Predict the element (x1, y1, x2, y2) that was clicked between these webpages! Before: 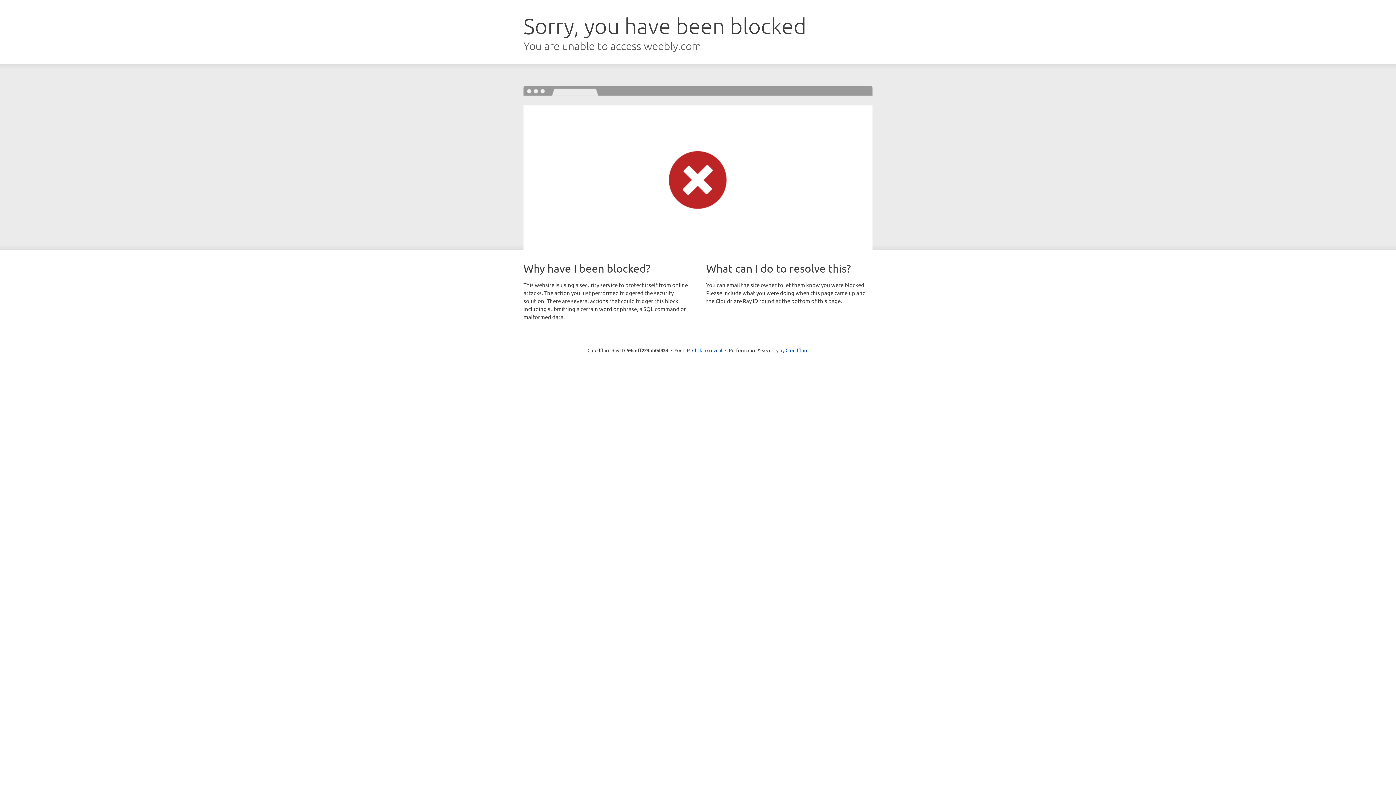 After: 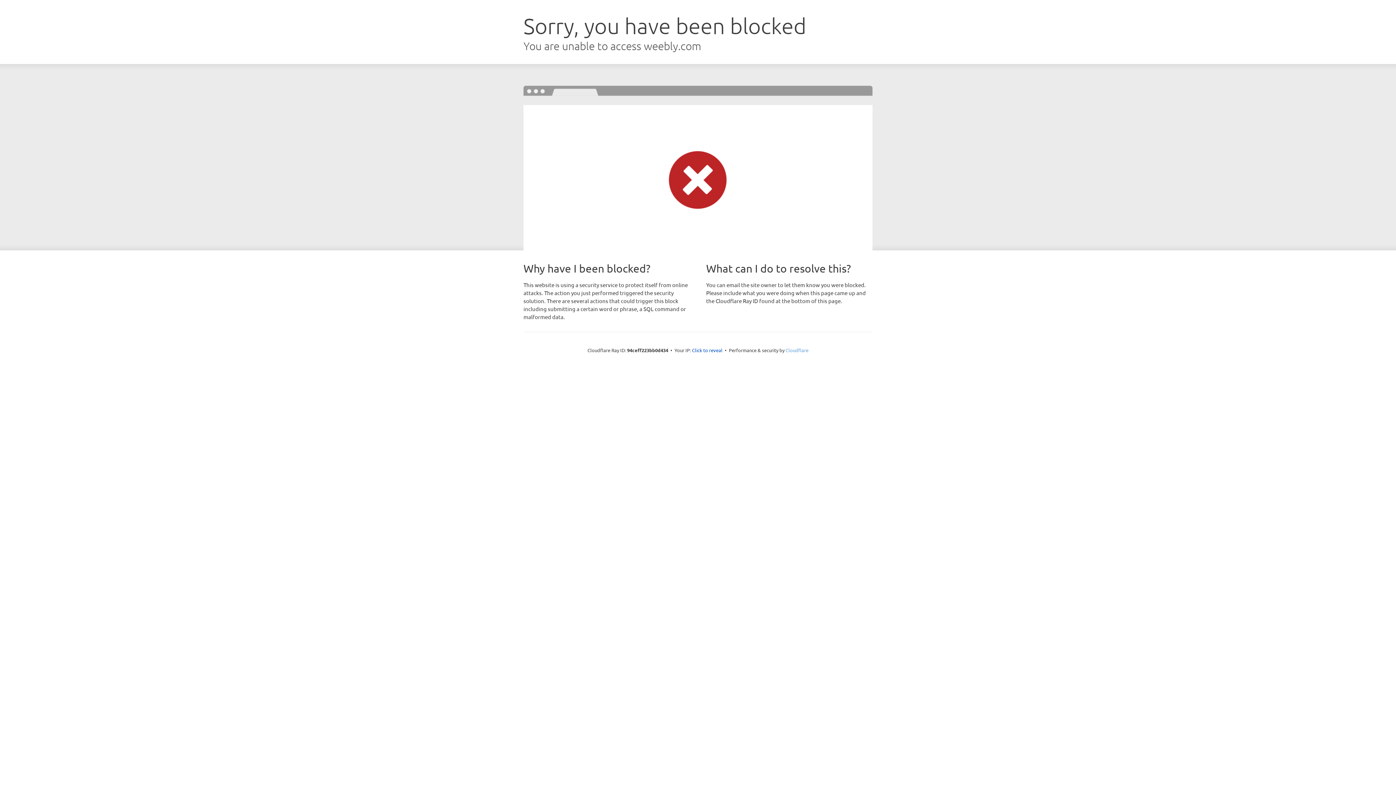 Action: bbox: (785, 347, 808, 353) label: Cloudflare